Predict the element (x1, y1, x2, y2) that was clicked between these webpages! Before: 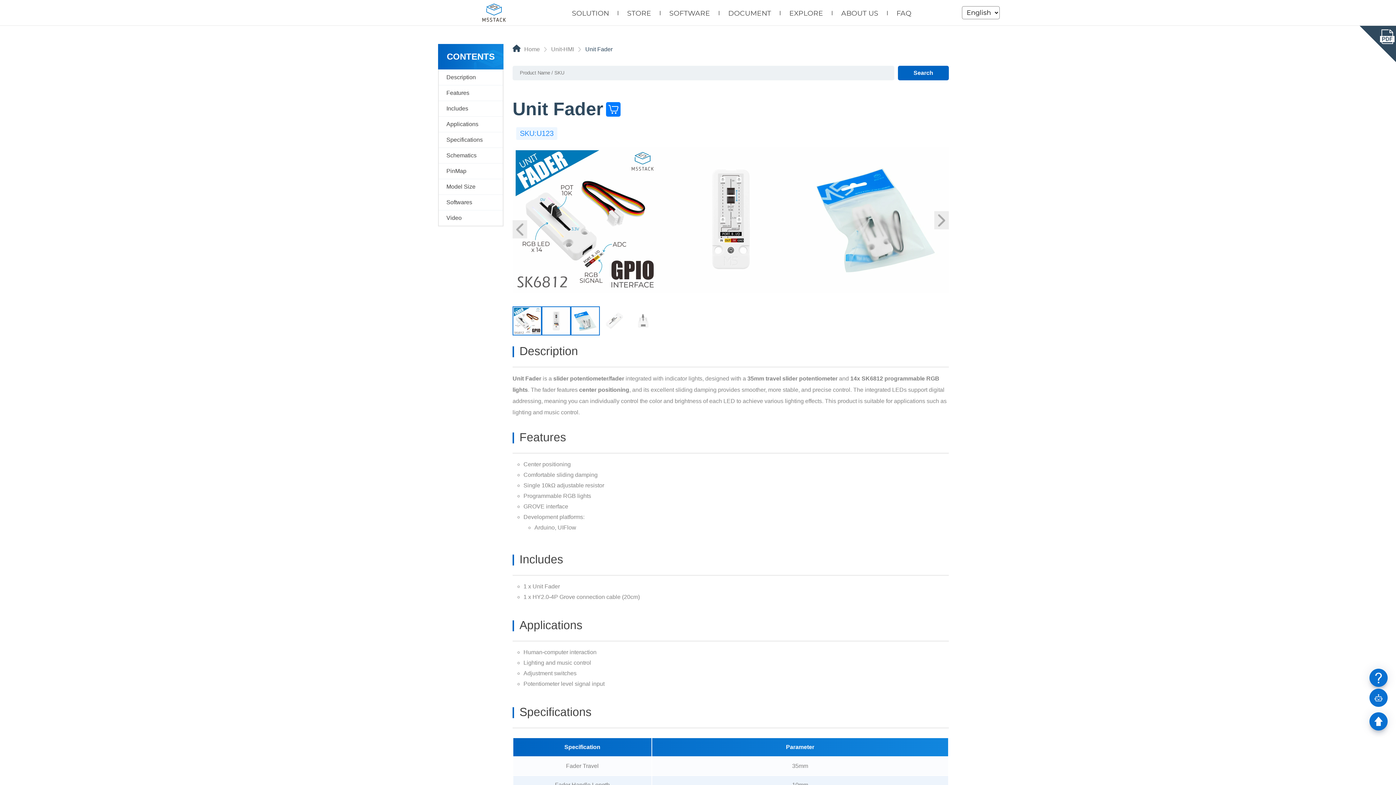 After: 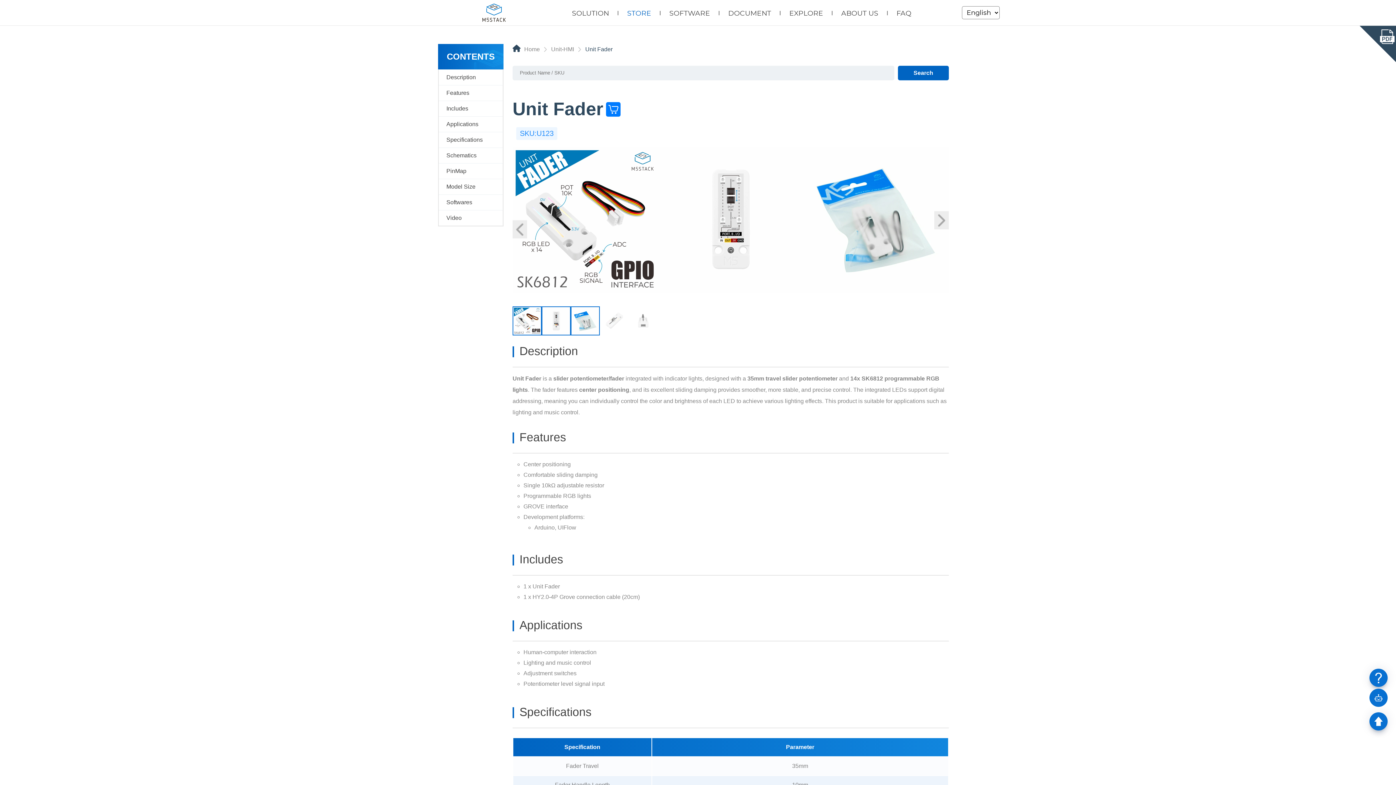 Action: bbox: (627, 9, 651, 17) label: STORE